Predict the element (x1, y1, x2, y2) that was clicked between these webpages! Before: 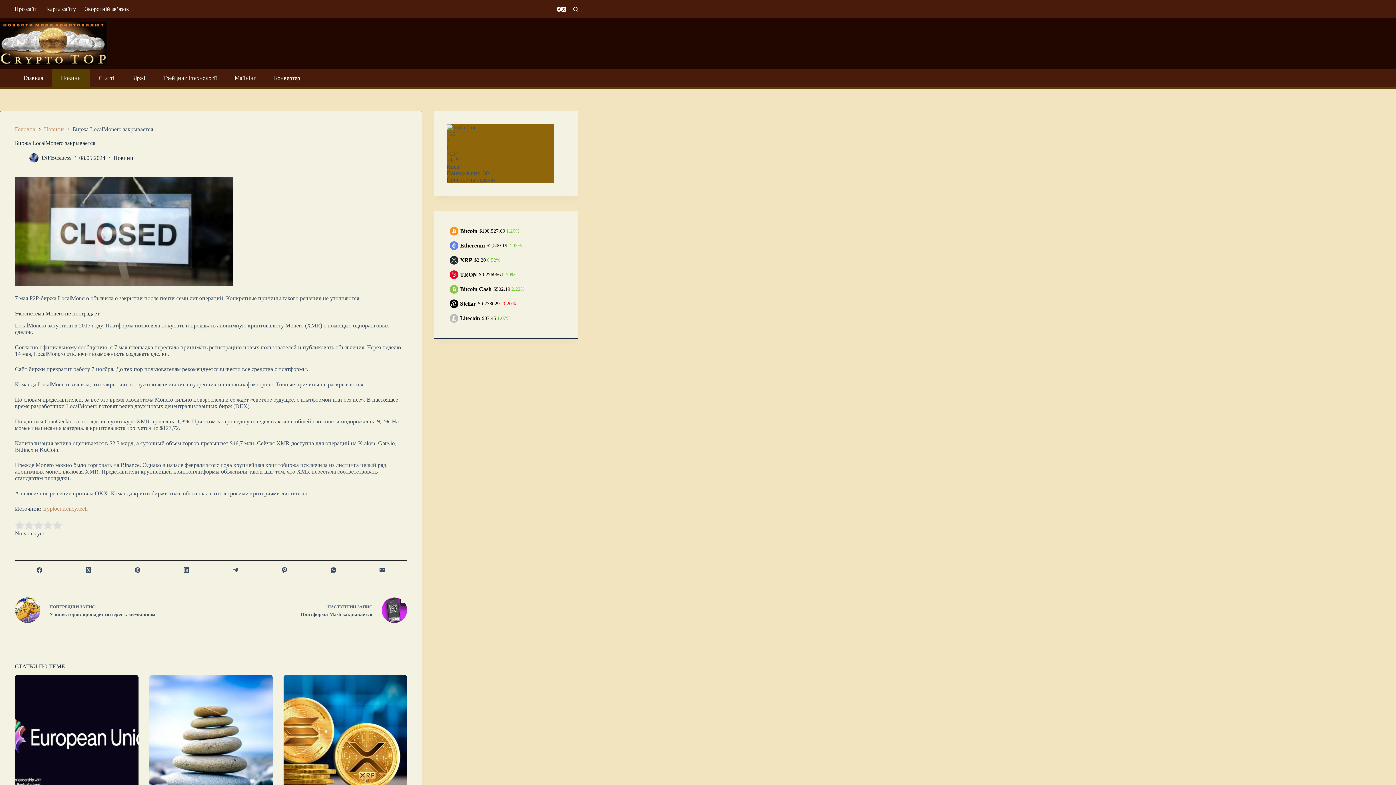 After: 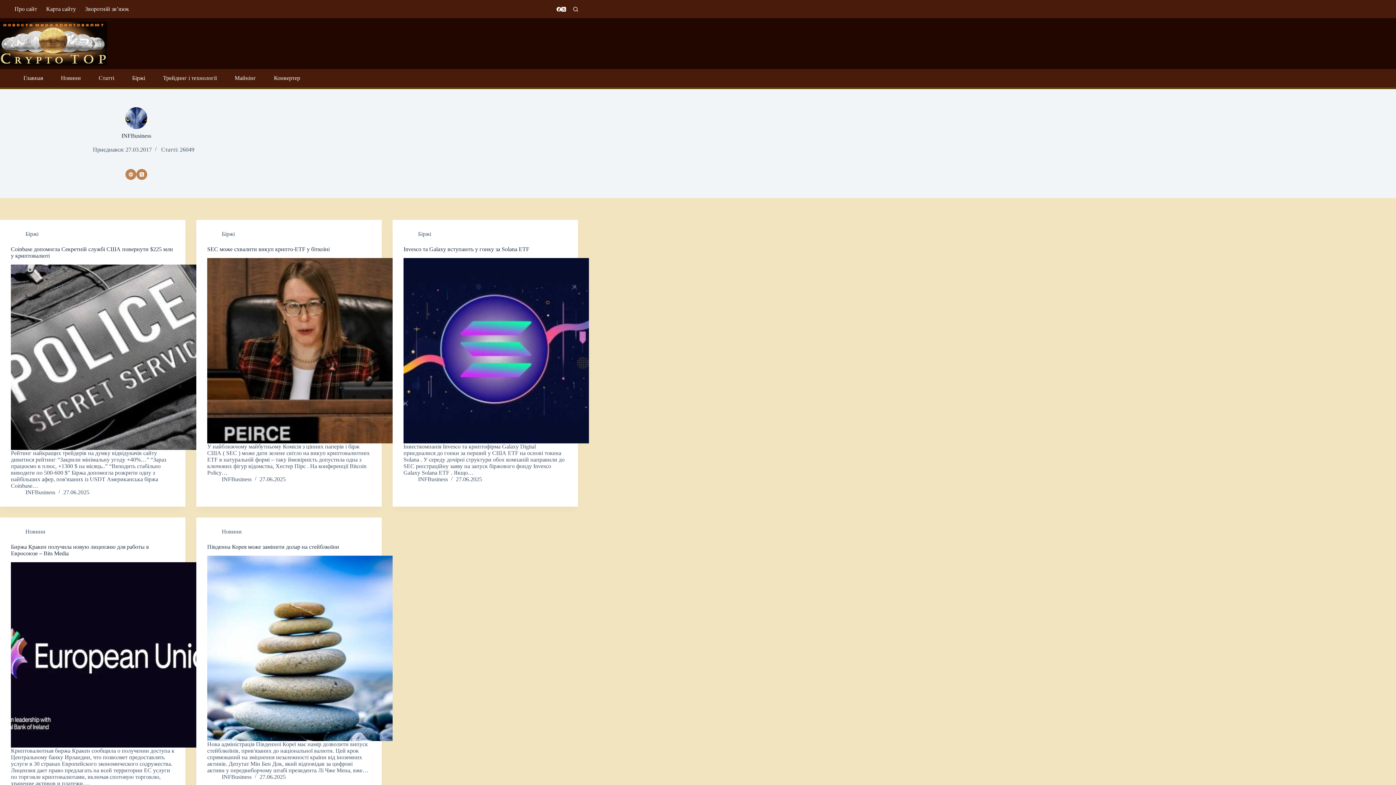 Action: bbox: (29, 153, 38, 162)